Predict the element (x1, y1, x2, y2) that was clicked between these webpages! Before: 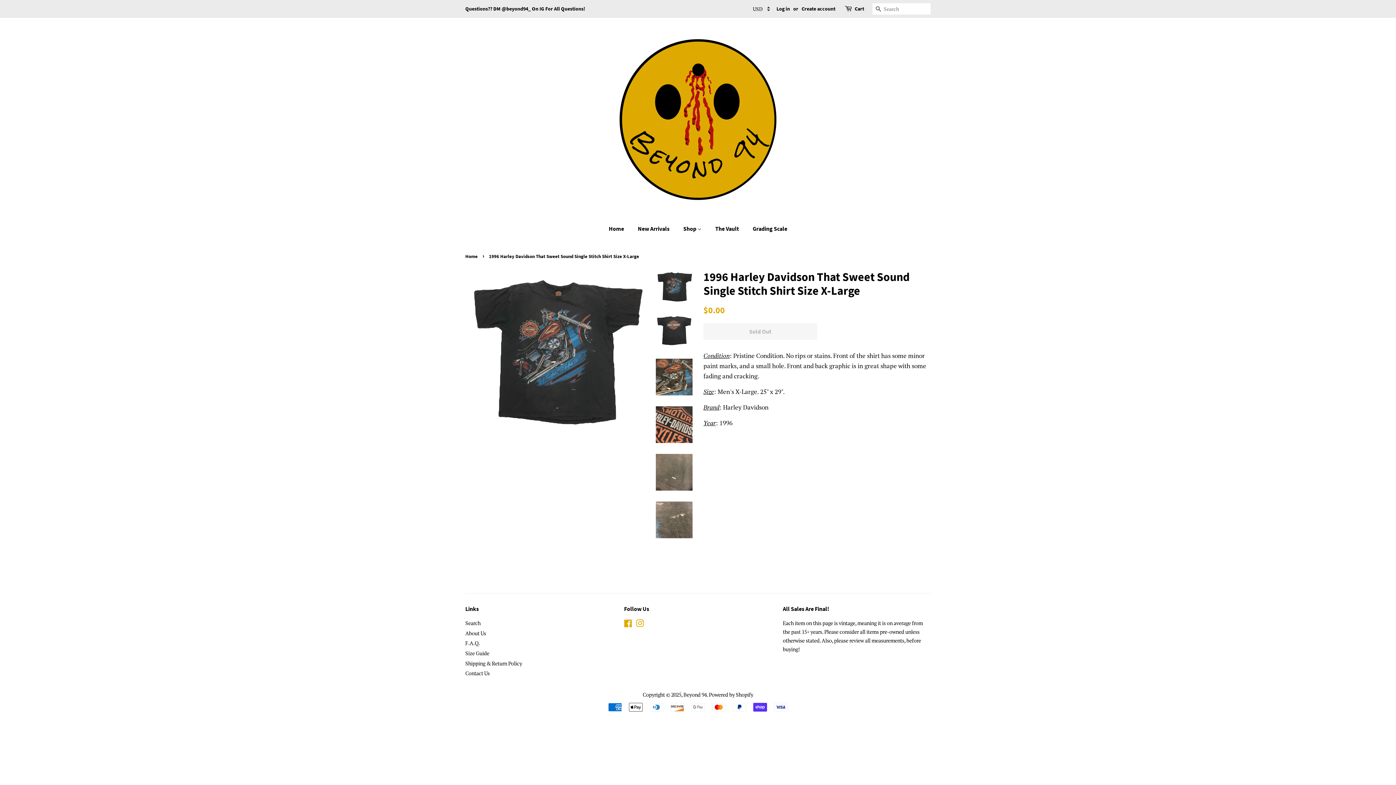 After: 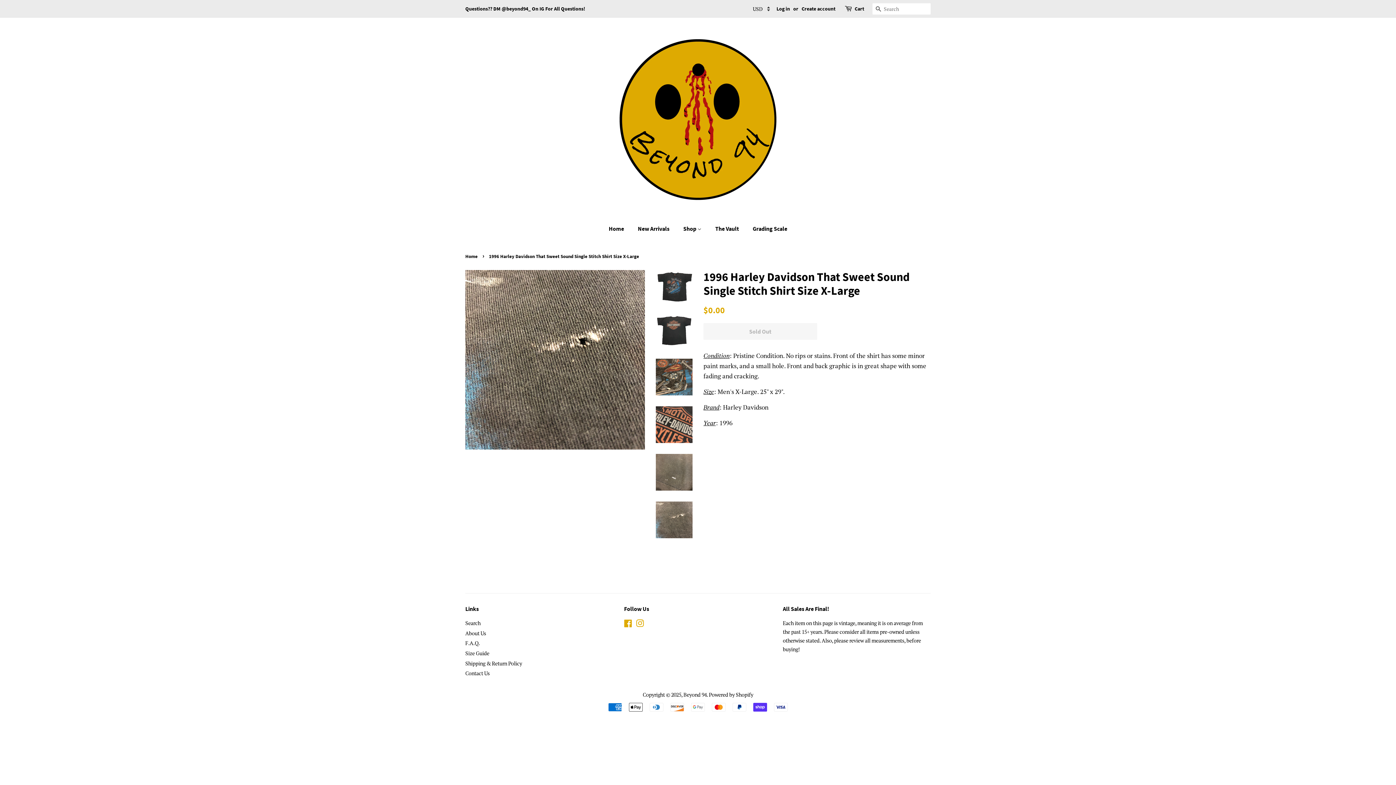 Action: bbox: (656, 501, 692, 538)